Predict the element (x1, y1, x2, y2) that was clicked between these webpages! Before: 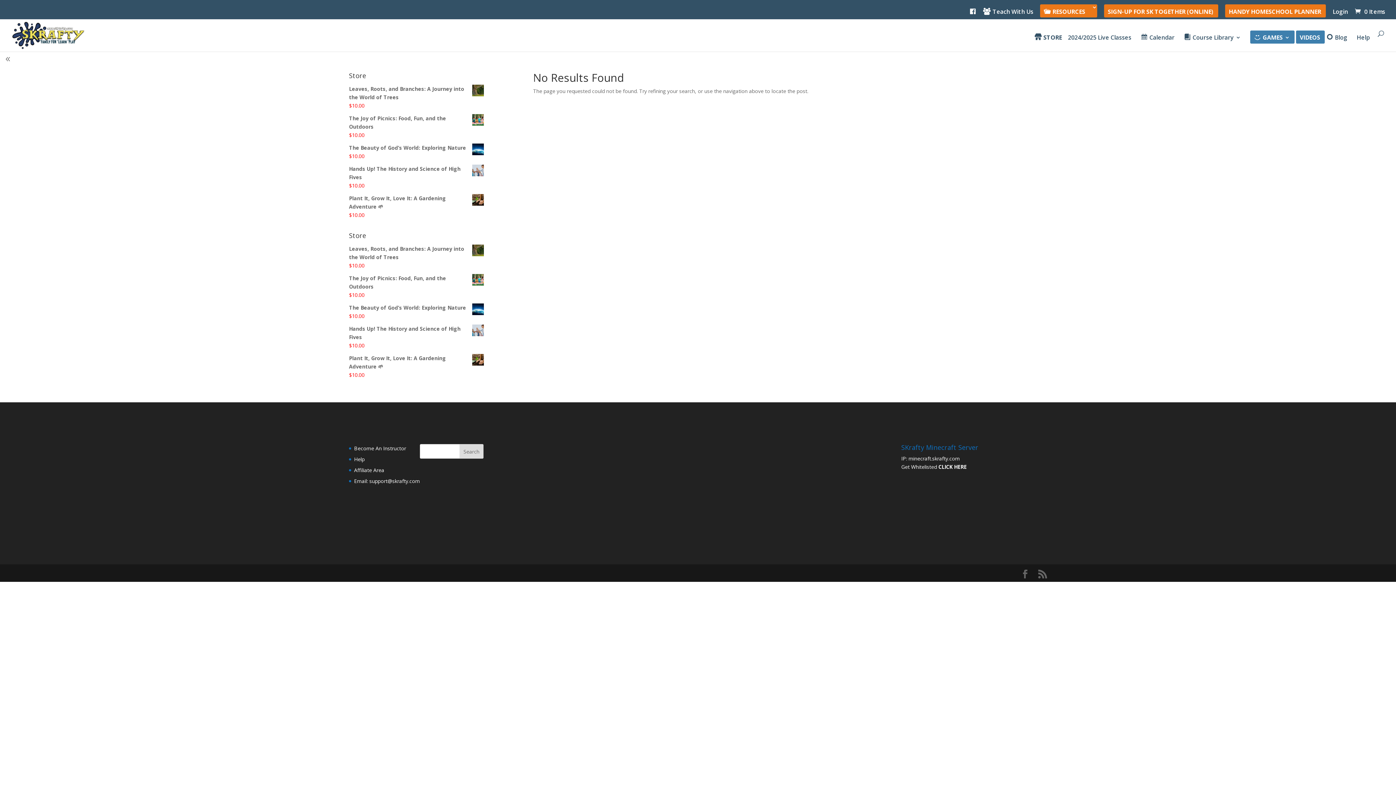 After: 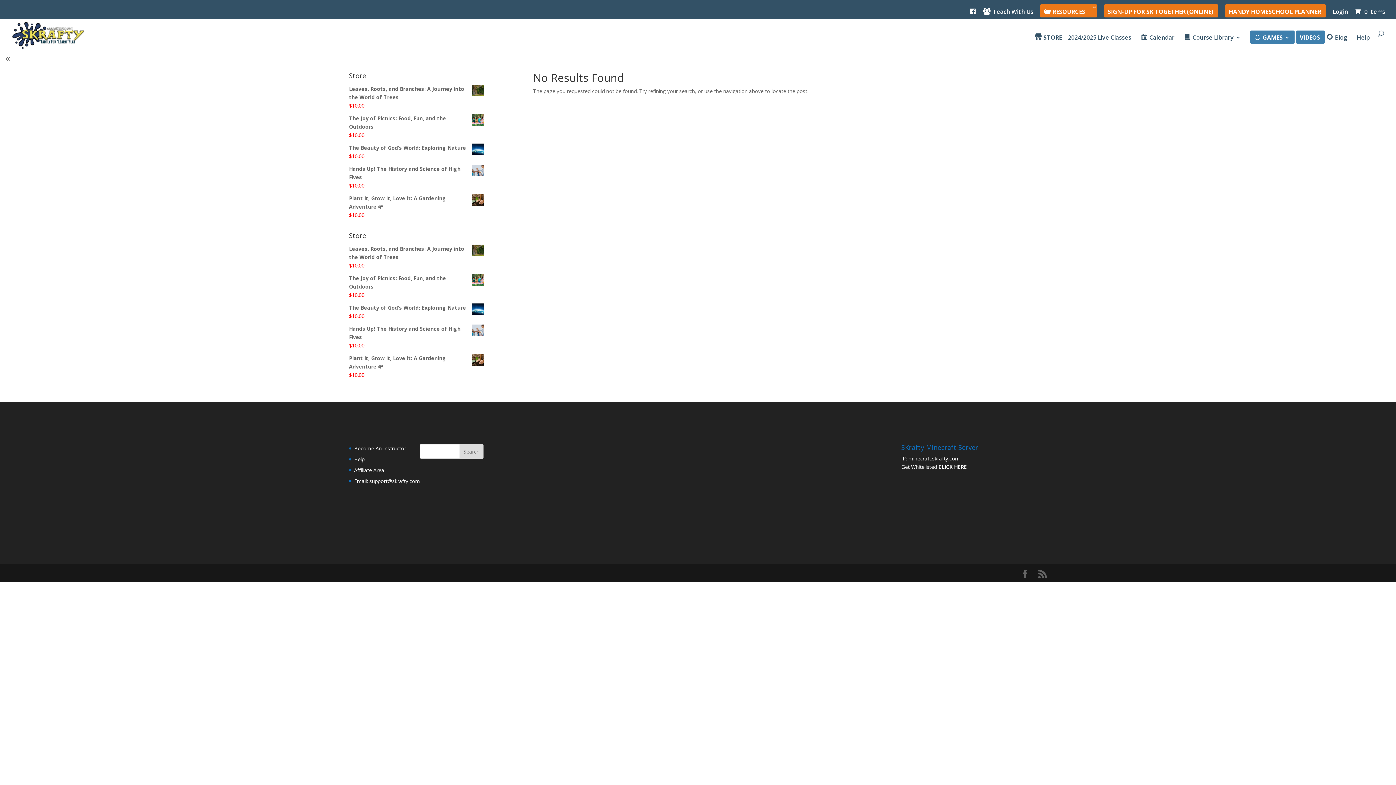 Action: bbox: (1108, 8, 1213, 18) label: SIGN-UP FOR SK TOGETHER (ONLINE)